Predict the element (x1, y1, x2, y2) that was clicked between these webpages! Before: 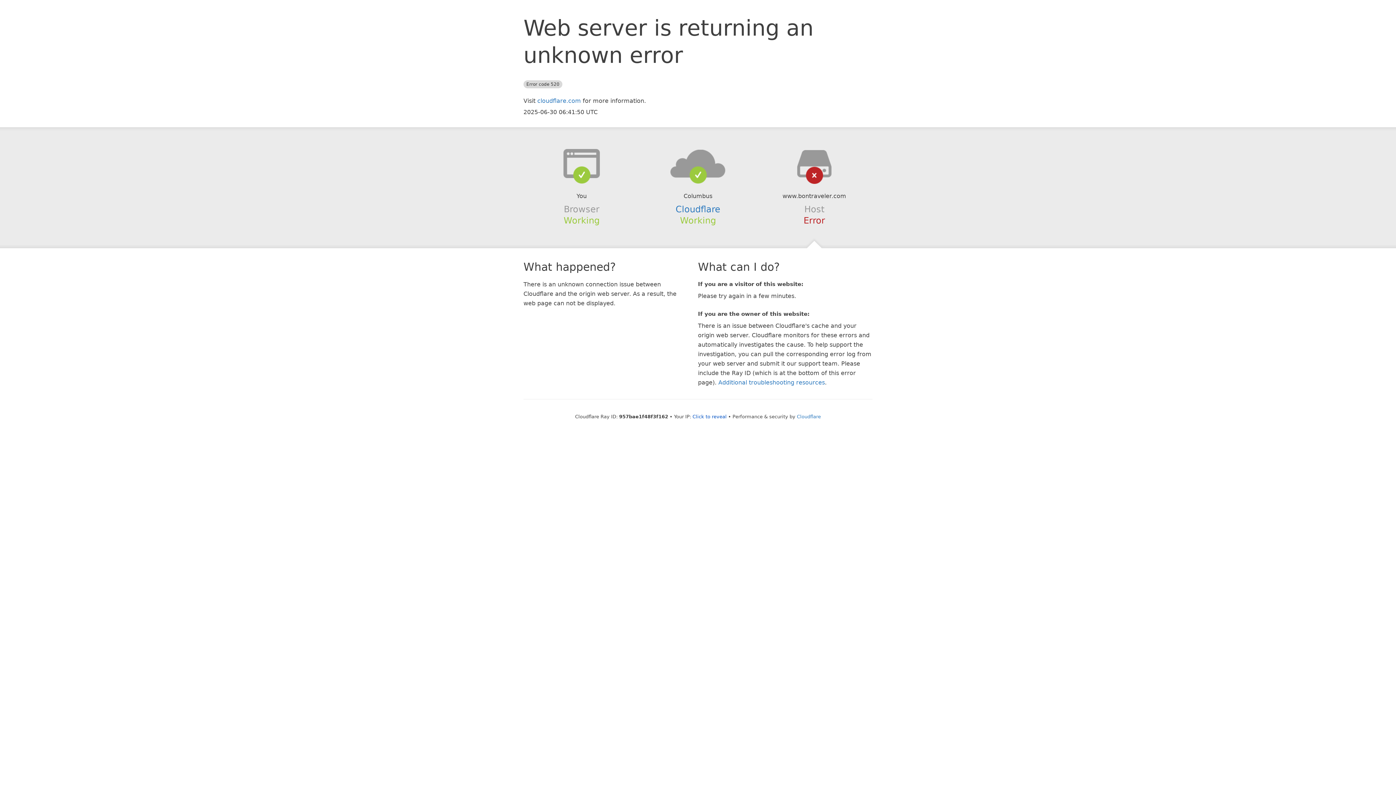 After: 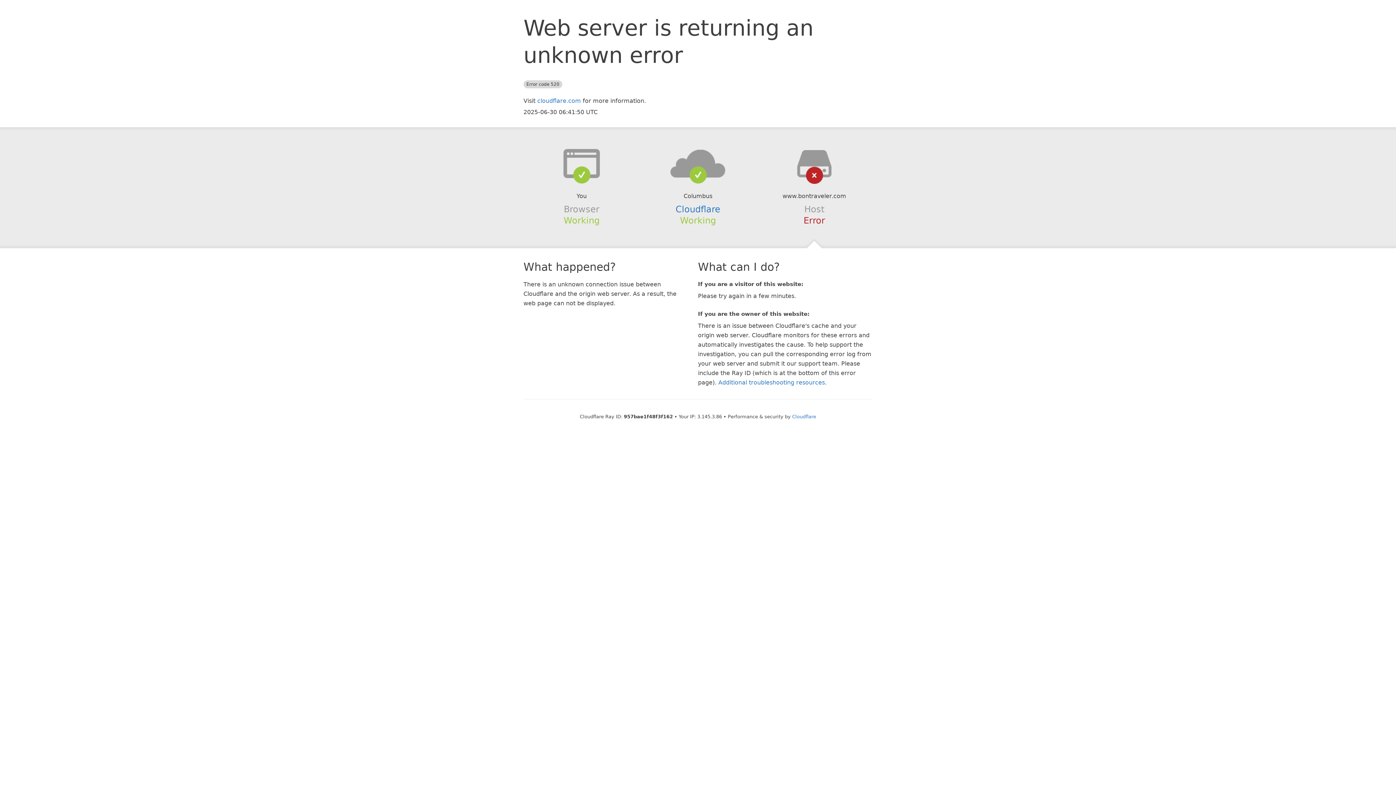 Action: bbox: (692, 414, 726, 419) label: Click to reveal